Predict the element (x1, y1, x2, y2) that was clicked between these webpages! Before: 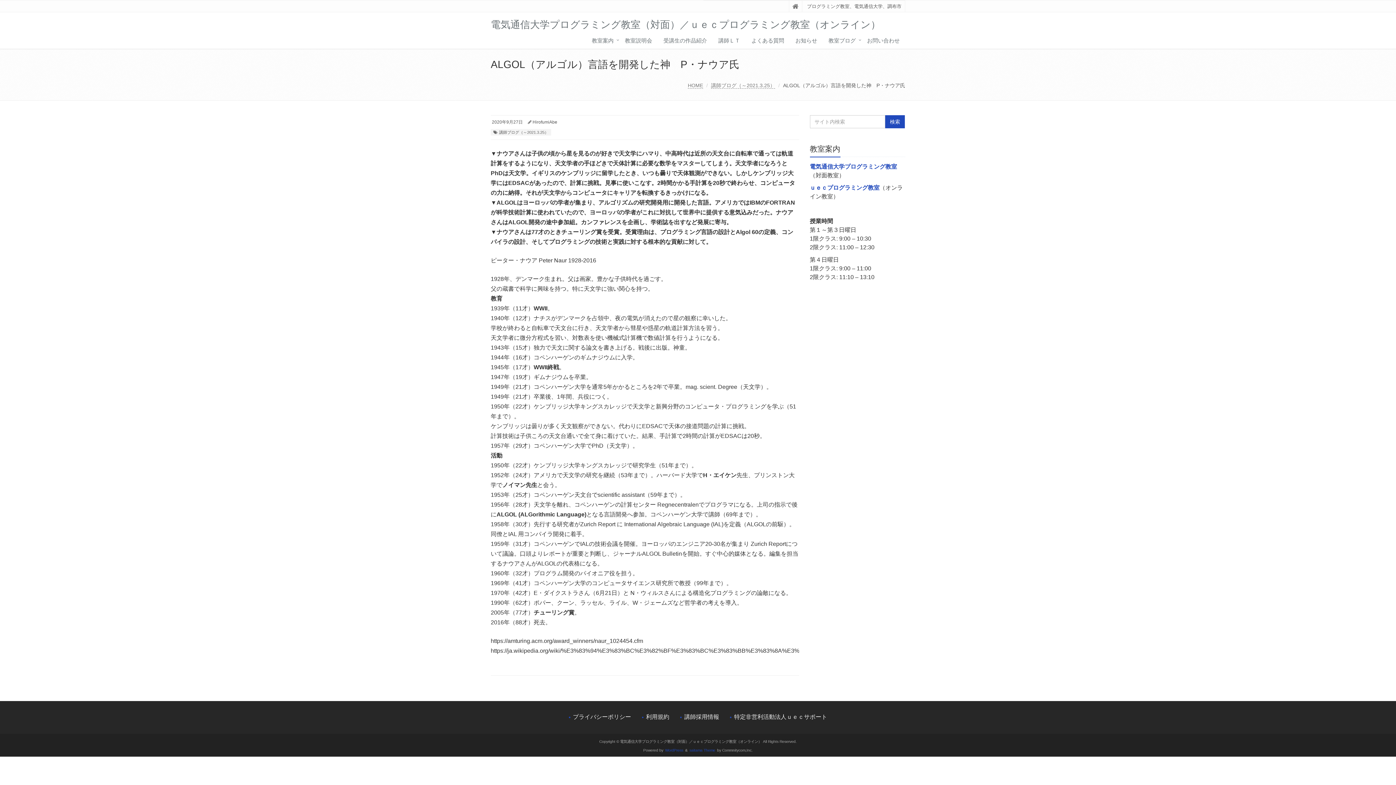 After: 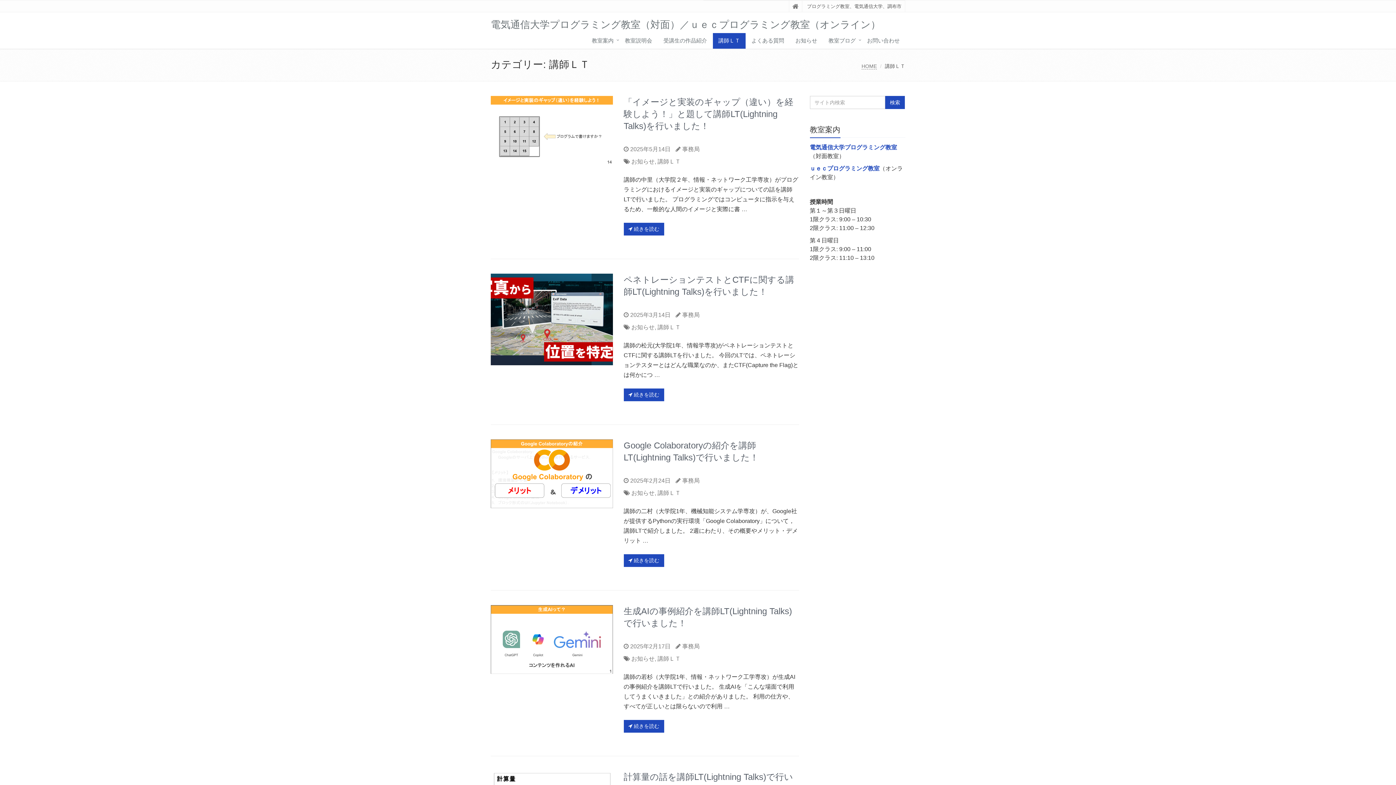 Action: bbox: (713, 33, 745, 48) label: 講師ＬＴ